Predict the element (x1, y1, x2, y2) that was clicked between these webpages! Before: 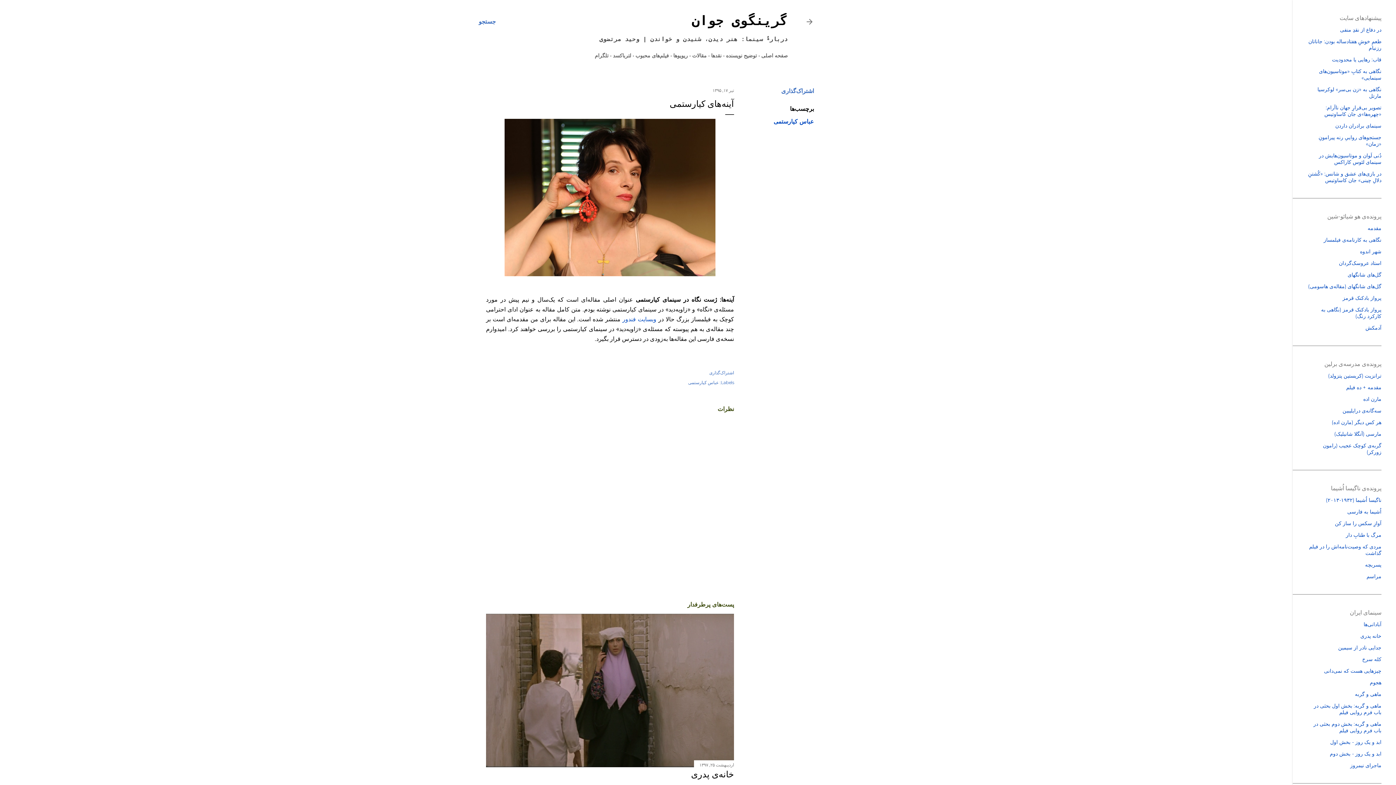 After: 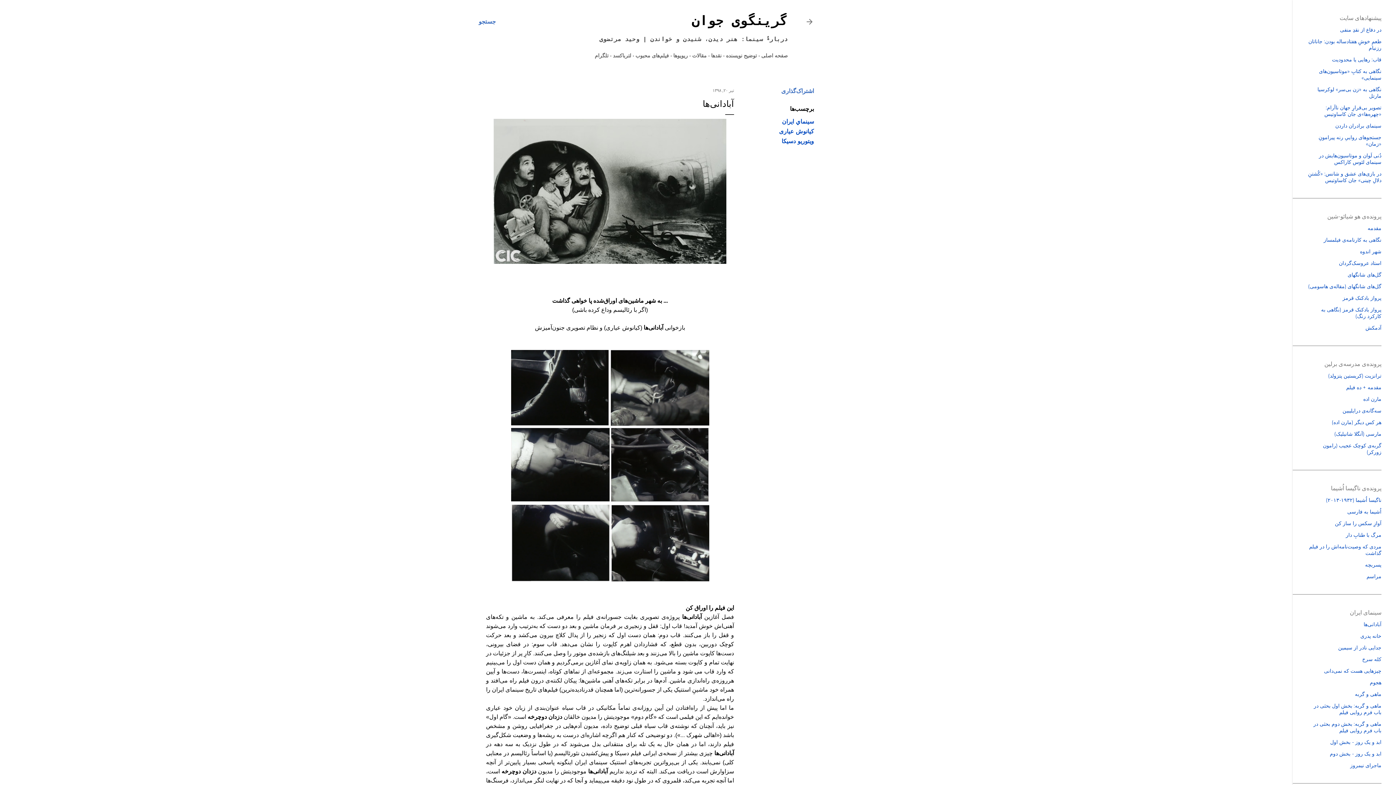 Action: bbox: (1364, 621, 1381, 628) label: آبادانی‌ها